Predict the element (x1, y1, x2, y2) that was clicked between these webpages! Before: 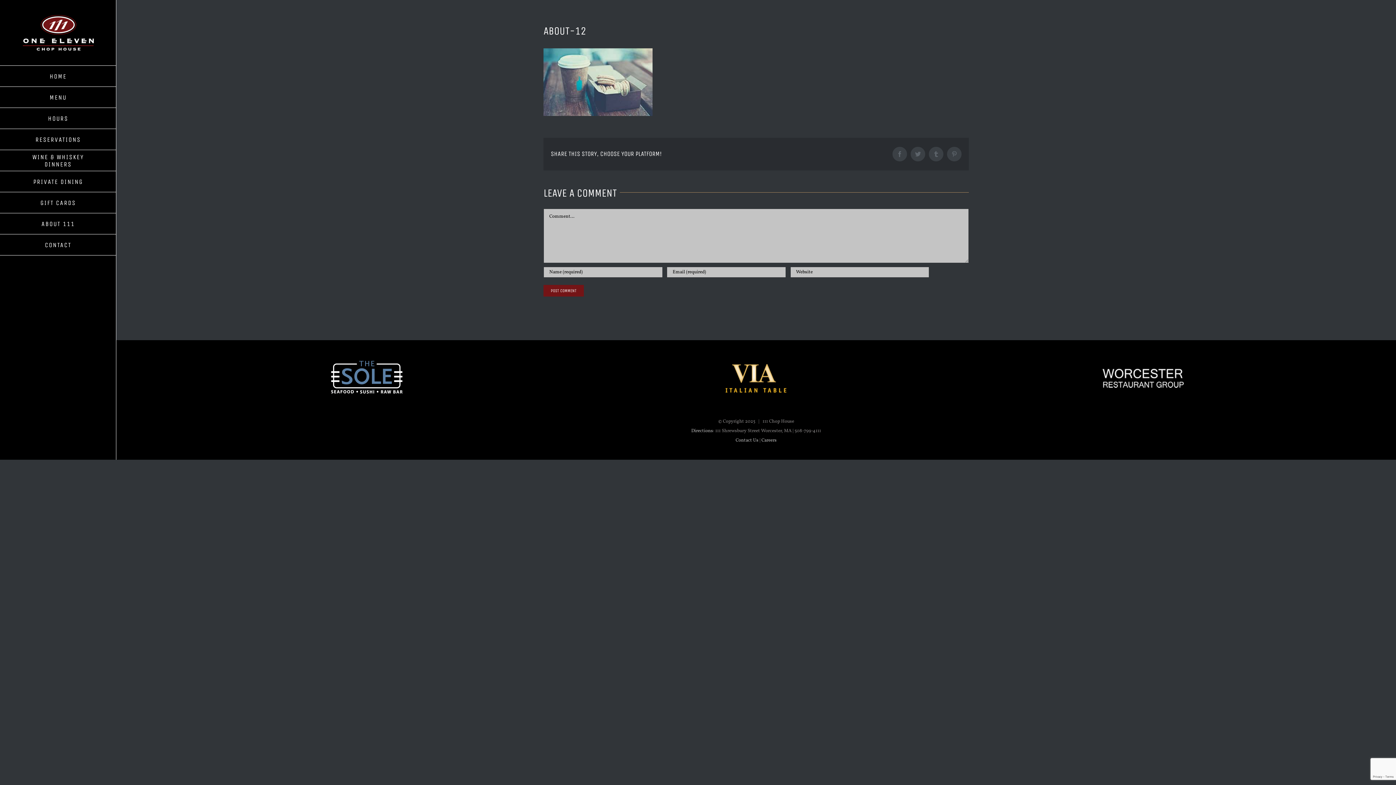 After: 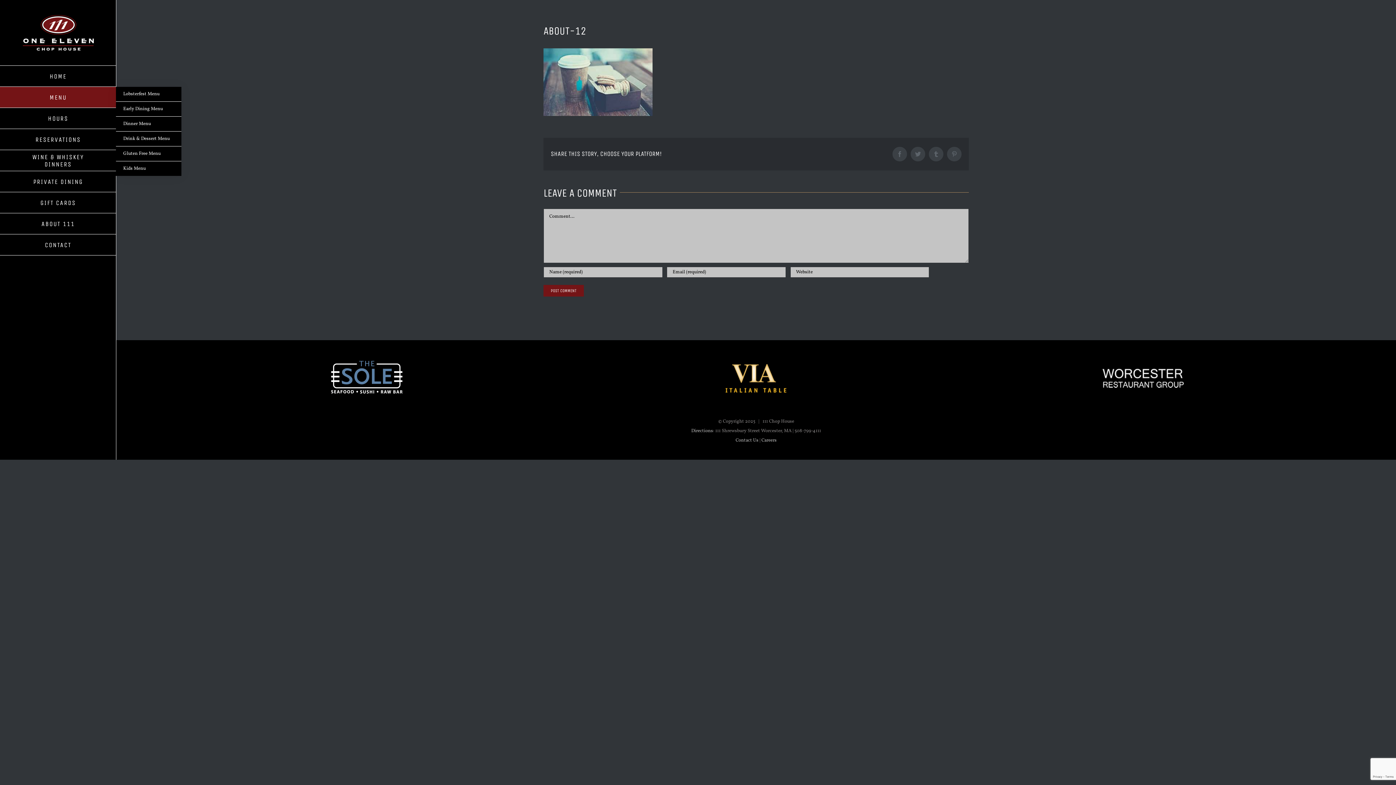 Action: label: MENU bbox: (0, 86, 116, 108)